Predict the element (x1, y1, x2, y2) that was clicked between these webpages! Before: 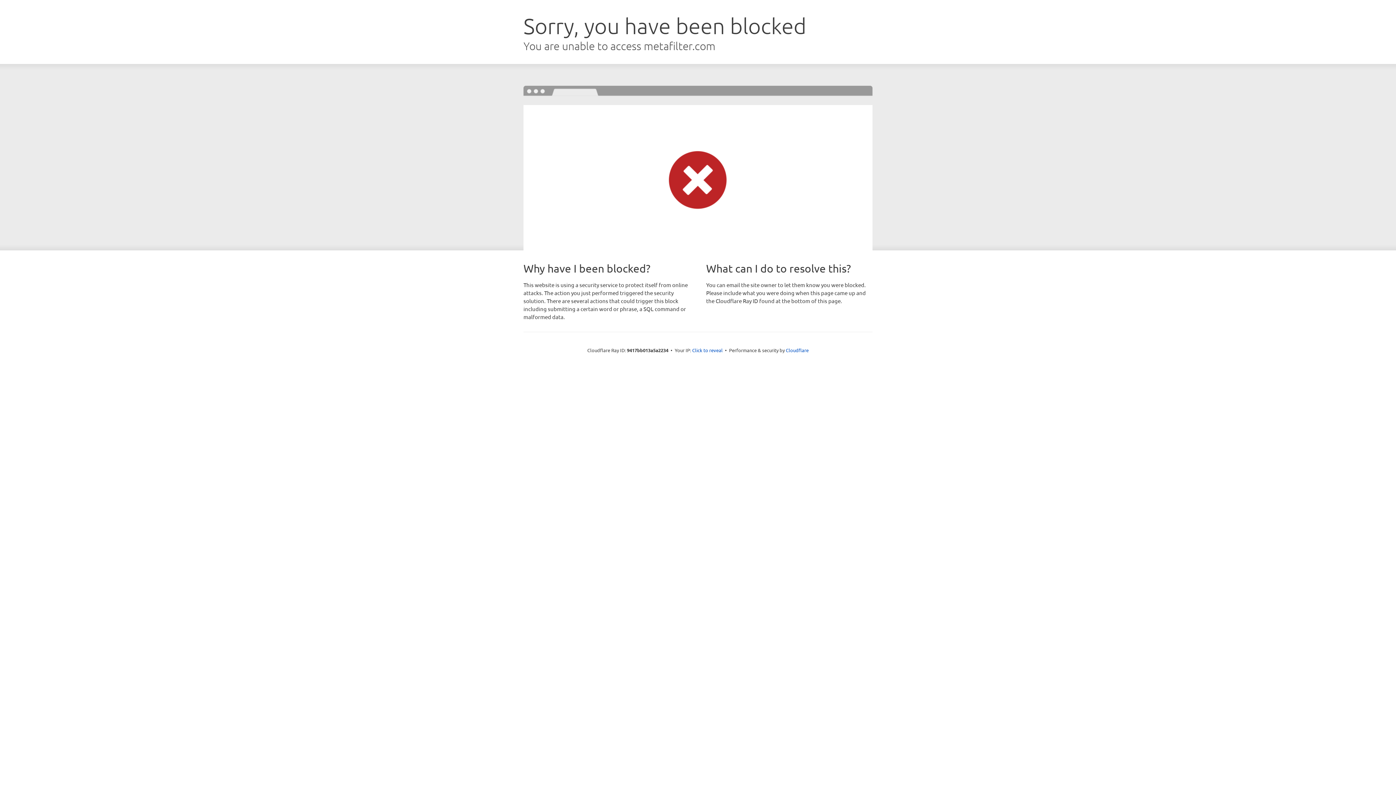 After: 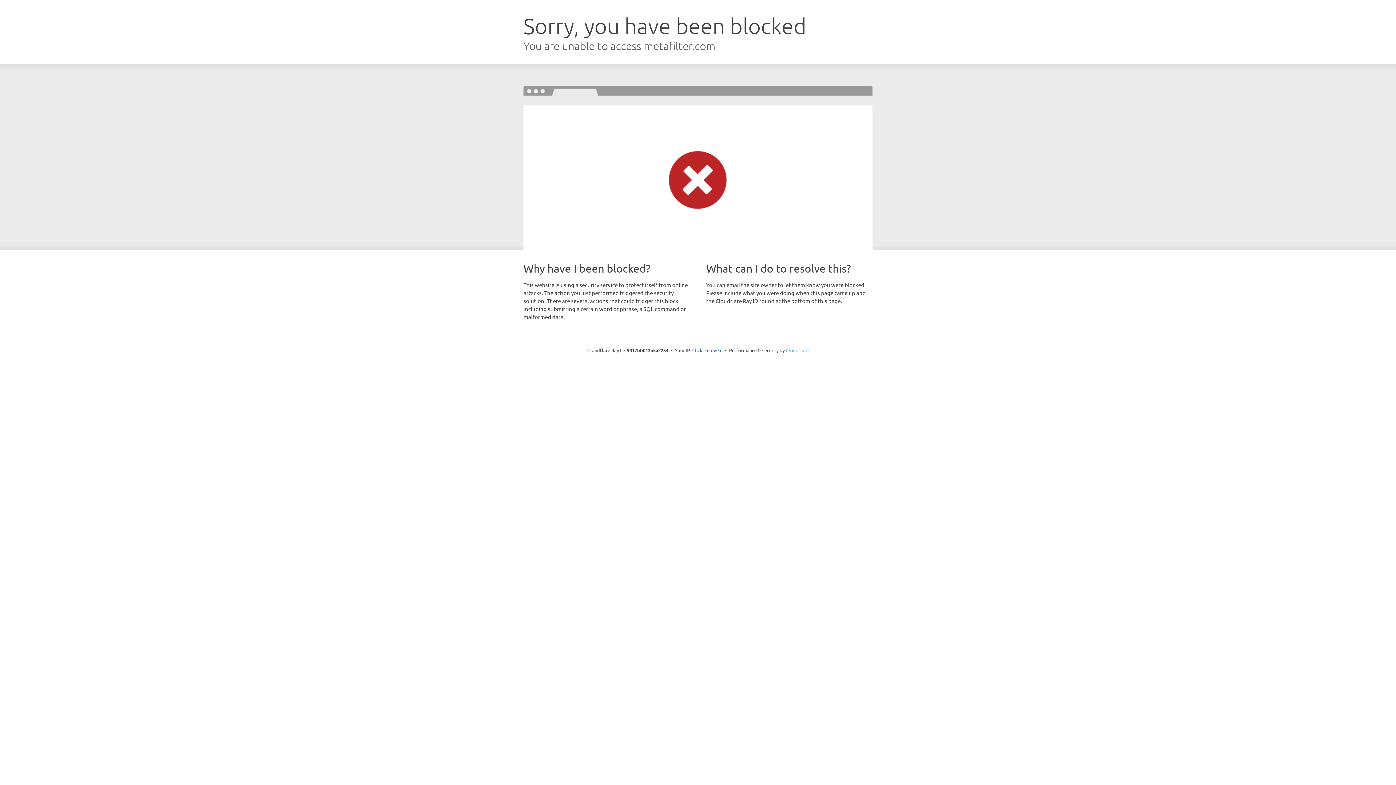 Action: label: Cloudflare bbox: (786, 347, 808, 353)